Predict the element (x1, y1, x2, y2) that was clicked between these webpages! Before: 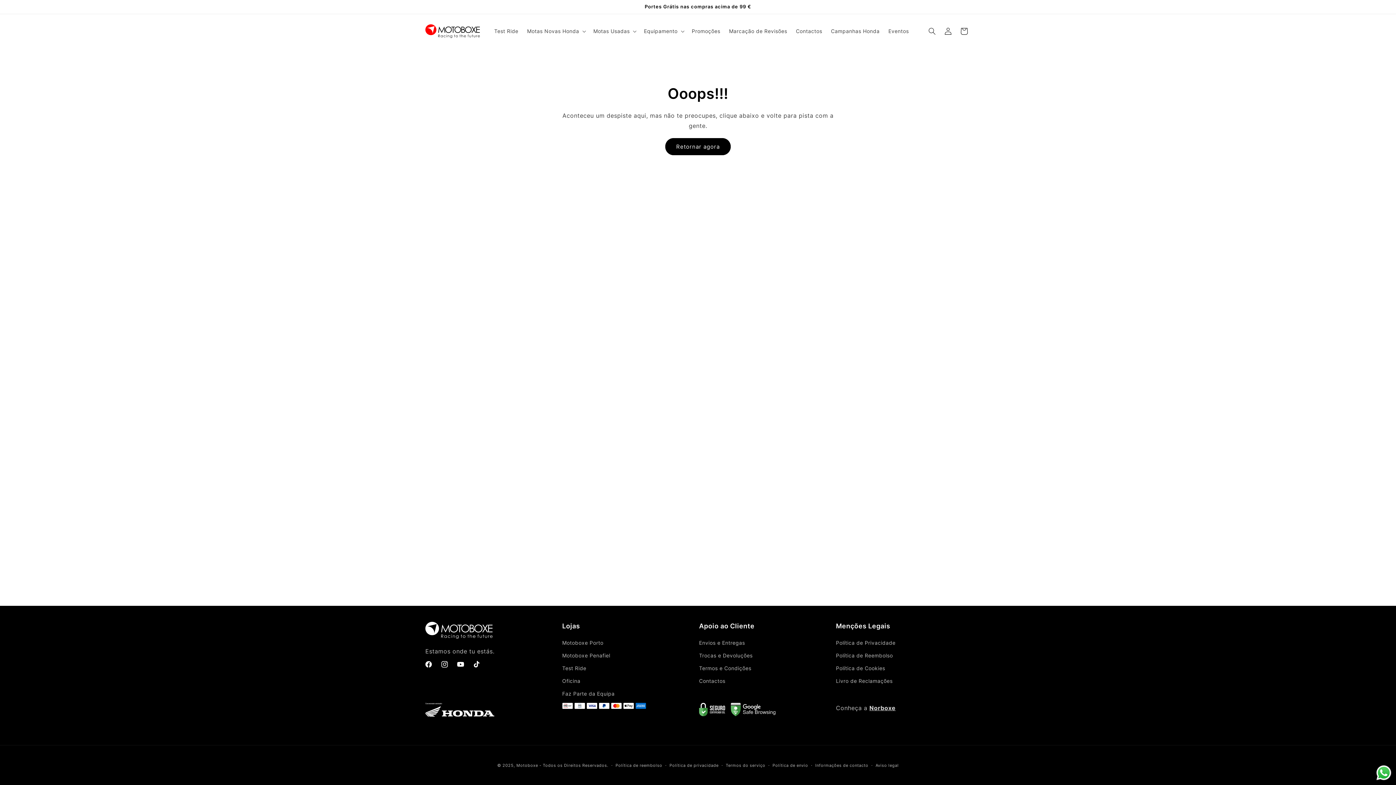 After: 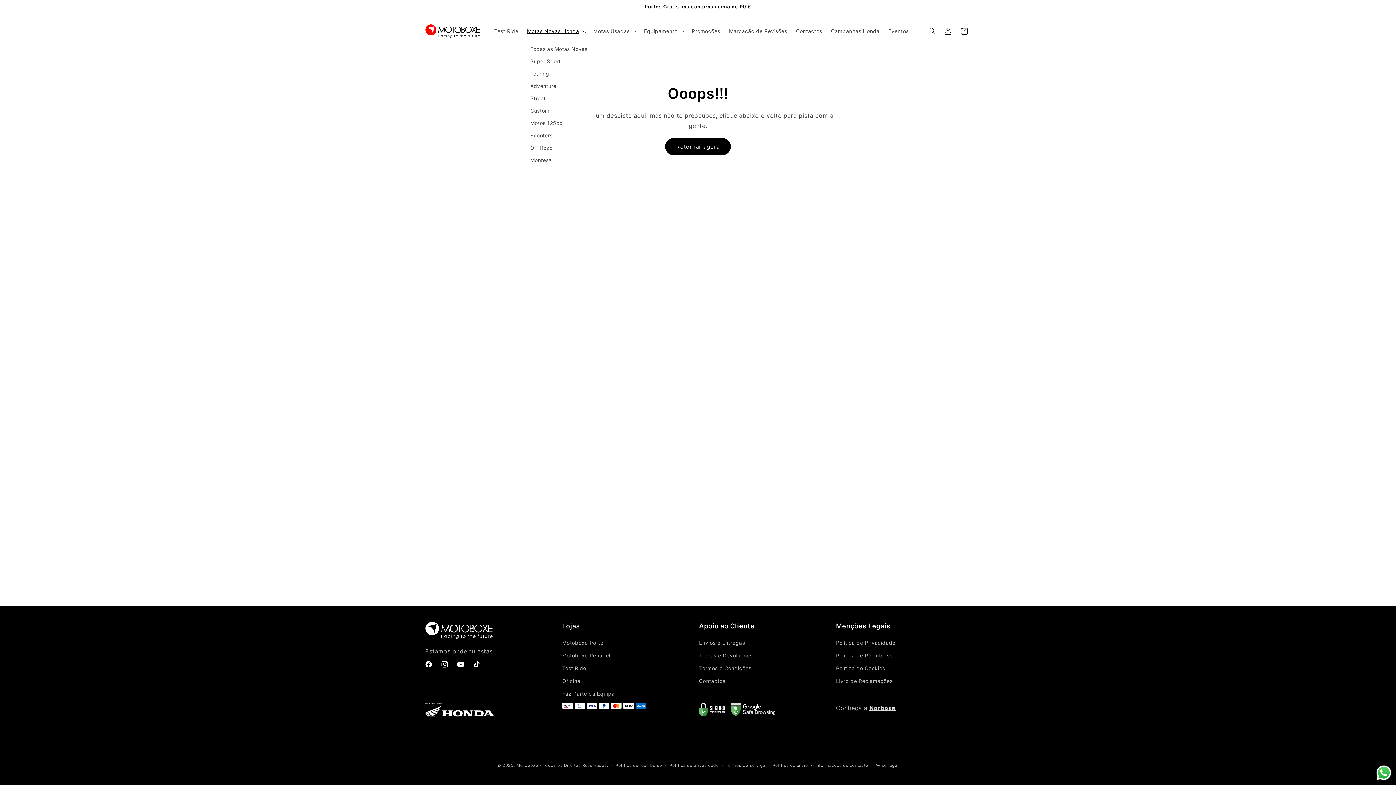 Action: bbox: (522, 23, 589, 38) label: Motas Novas Honda